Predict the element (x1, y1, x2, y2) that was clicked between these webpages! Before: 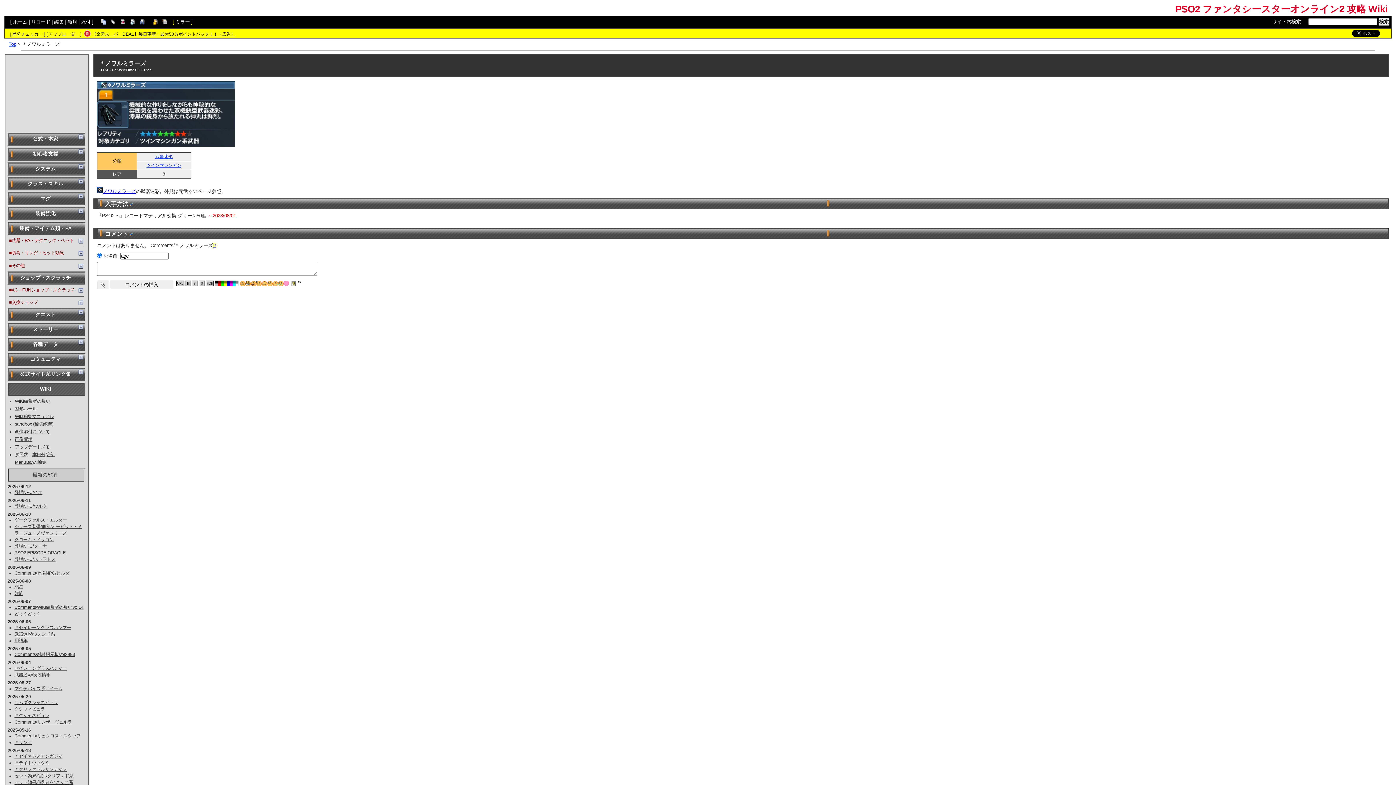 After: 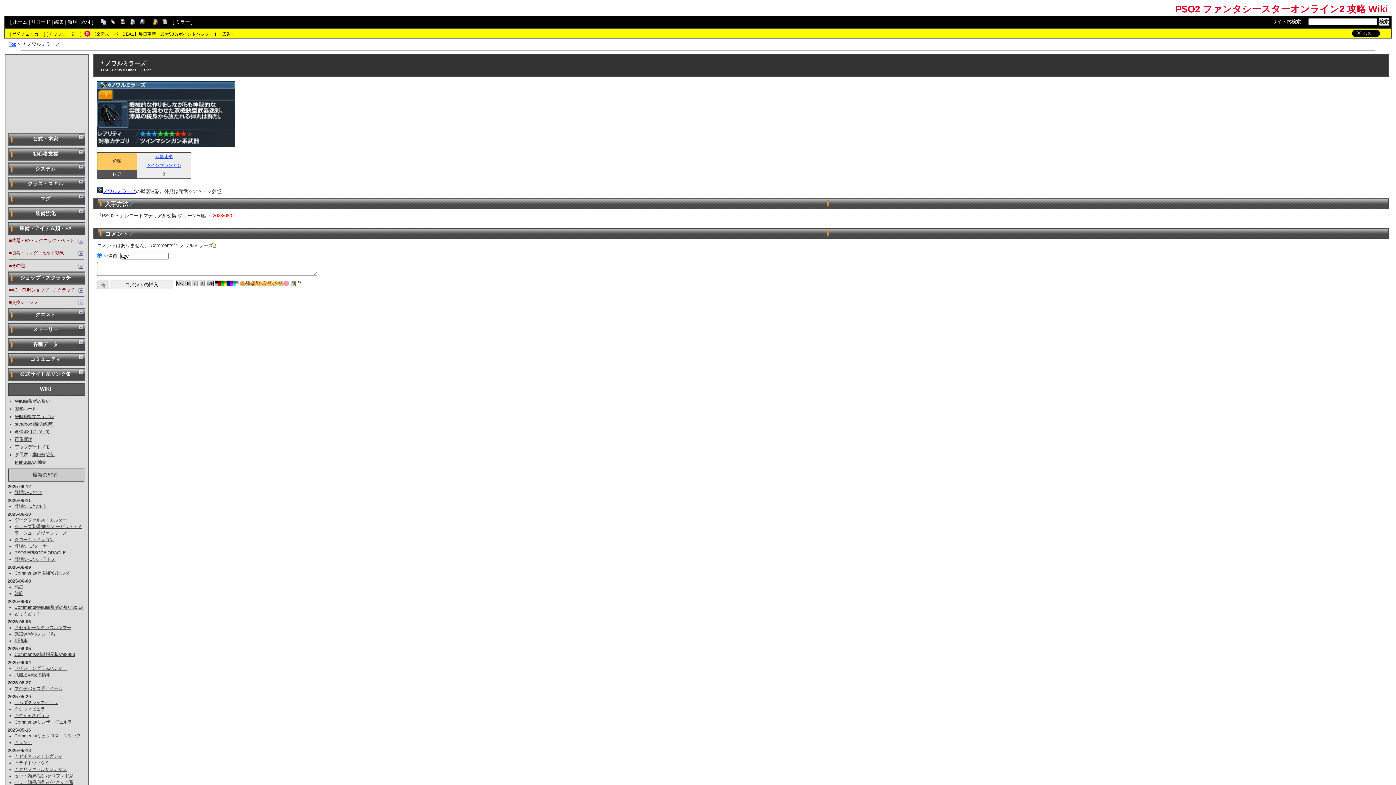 Action: bbox: (97, 280, 109, 289)